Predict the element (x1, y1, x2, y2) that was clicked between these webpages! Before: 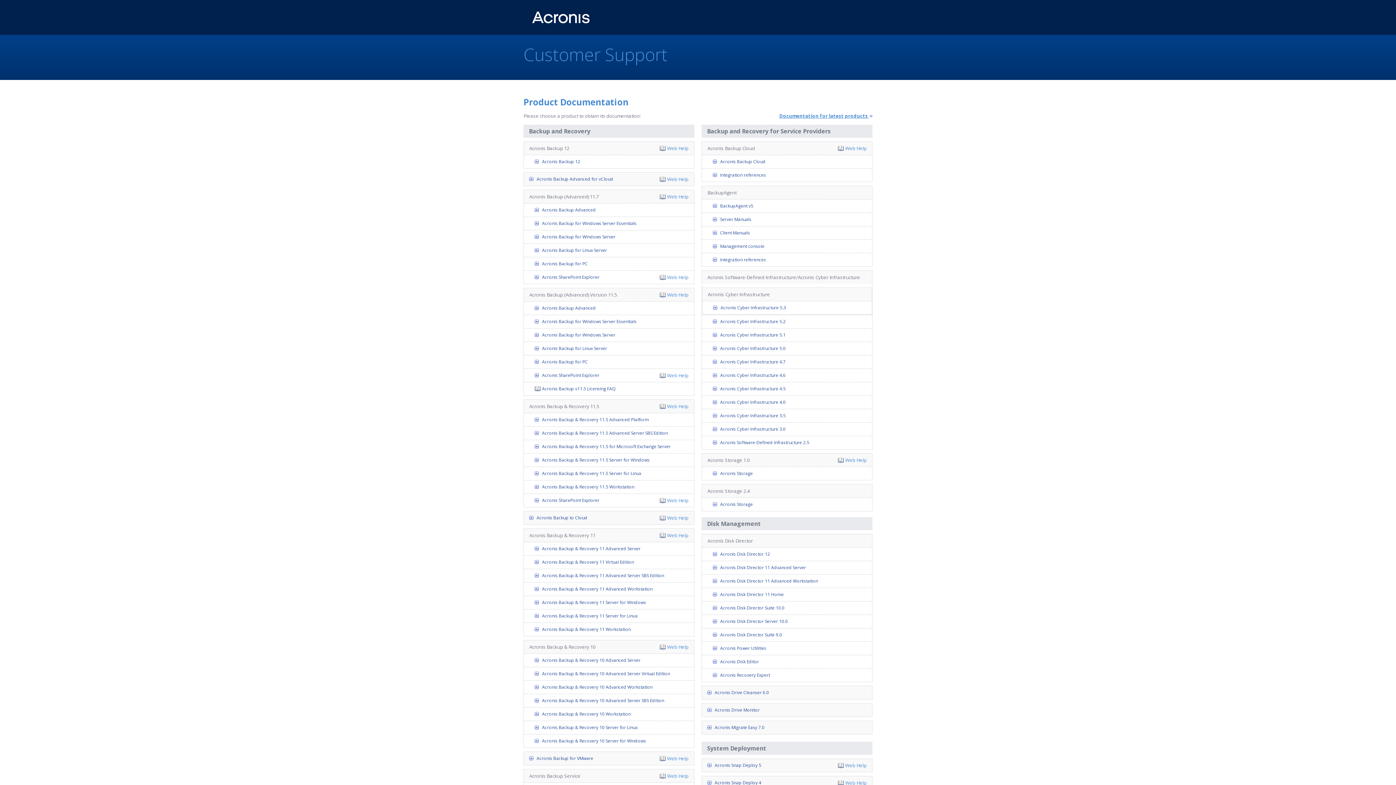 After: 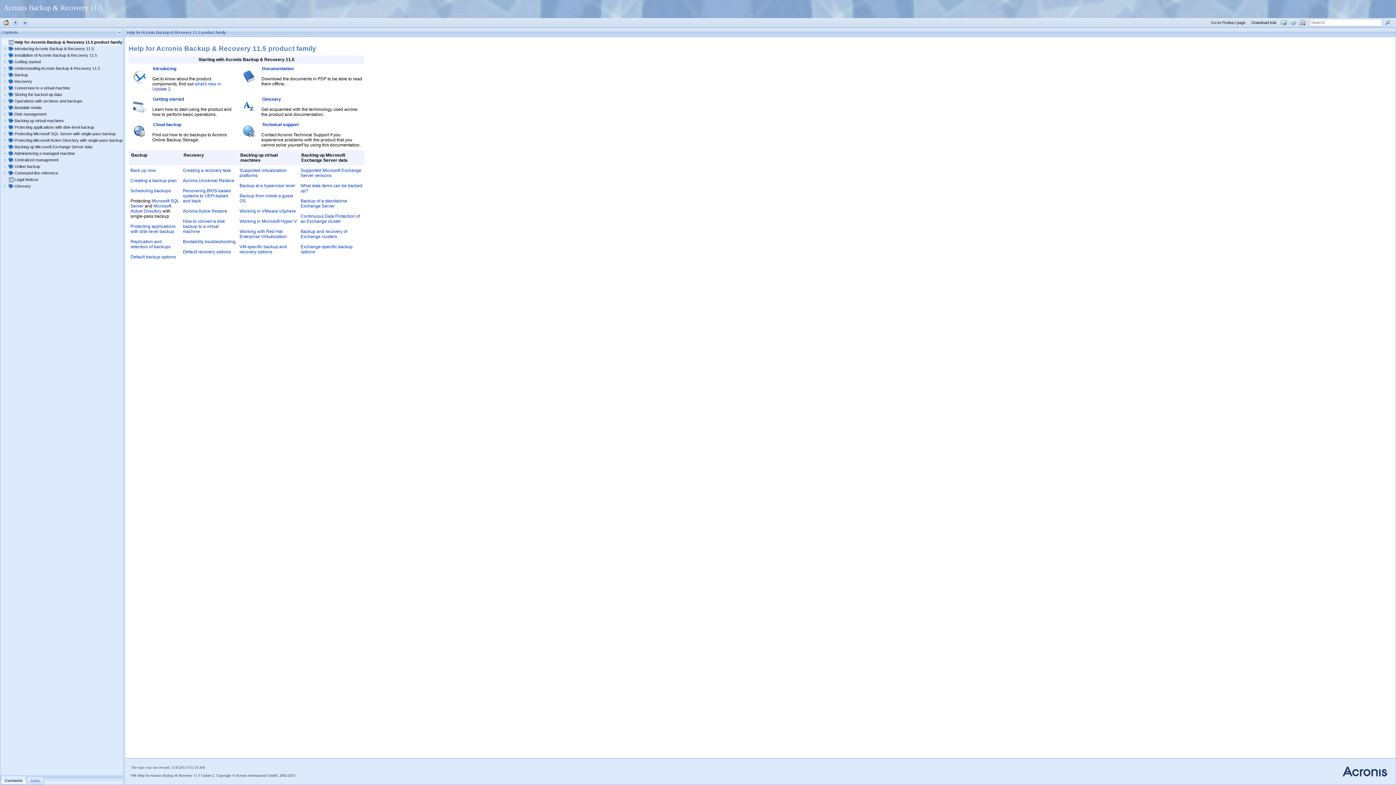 Action: label: Web Help bbox: (660, 403, 688, 409)